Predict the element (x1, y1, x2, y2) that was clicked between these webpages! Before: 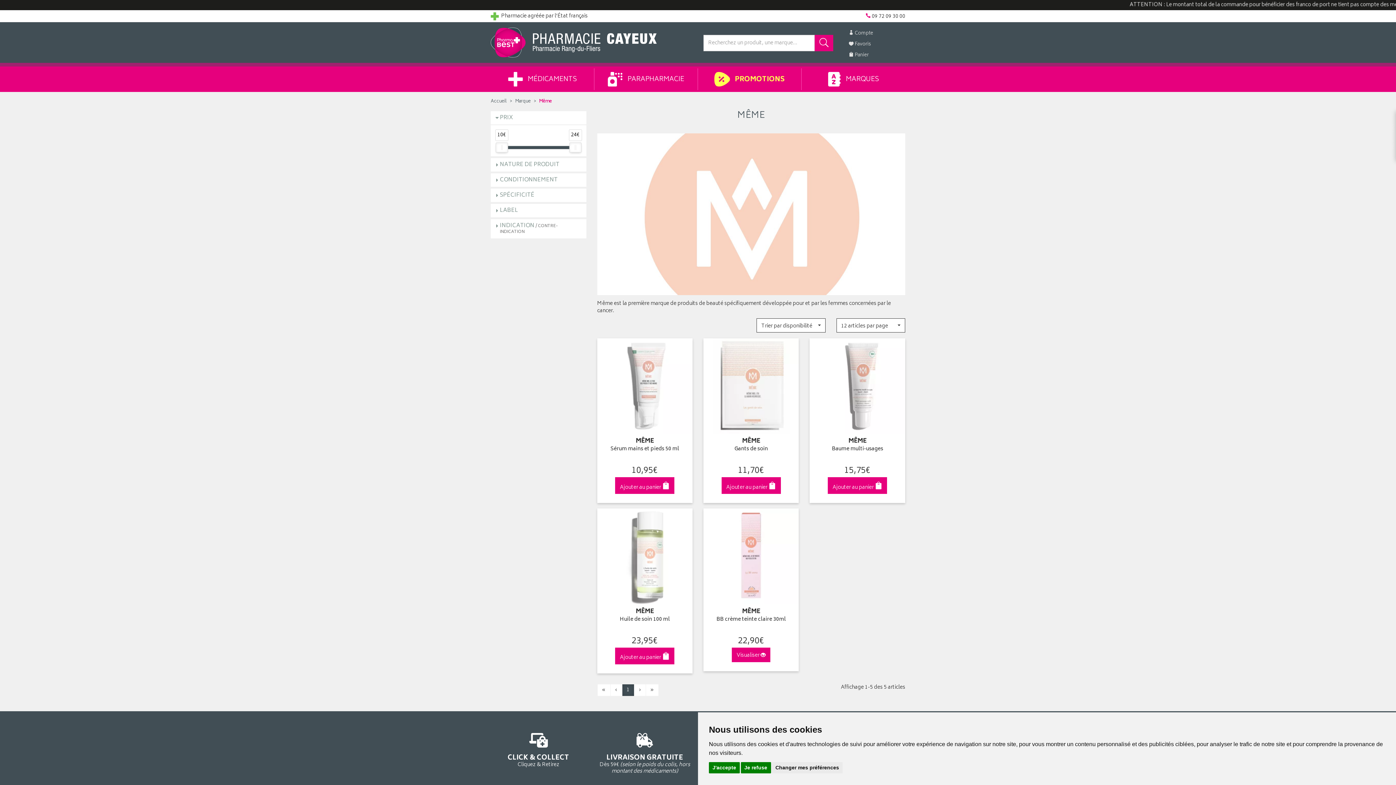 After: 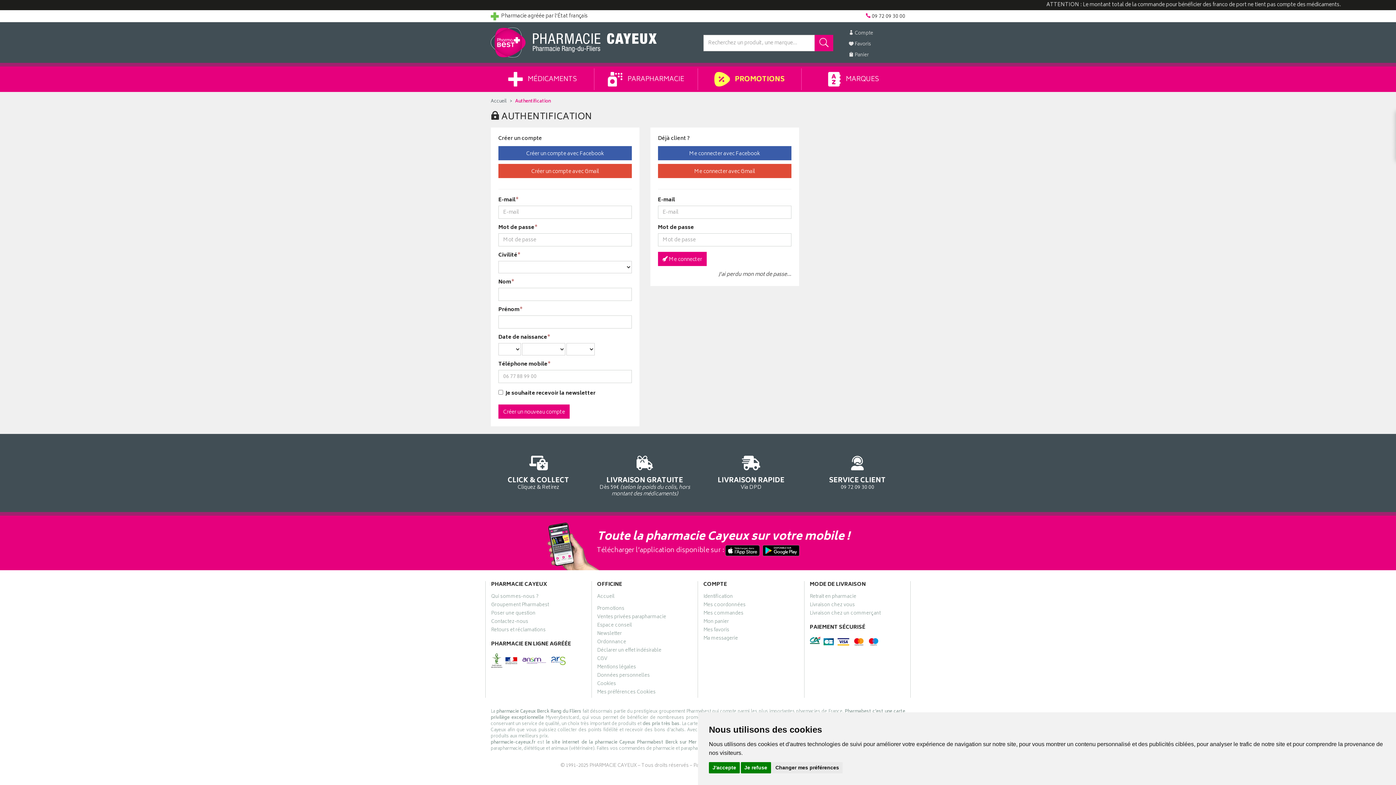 Action: bbox: (845, 38, 905, 49) label:  Favoris